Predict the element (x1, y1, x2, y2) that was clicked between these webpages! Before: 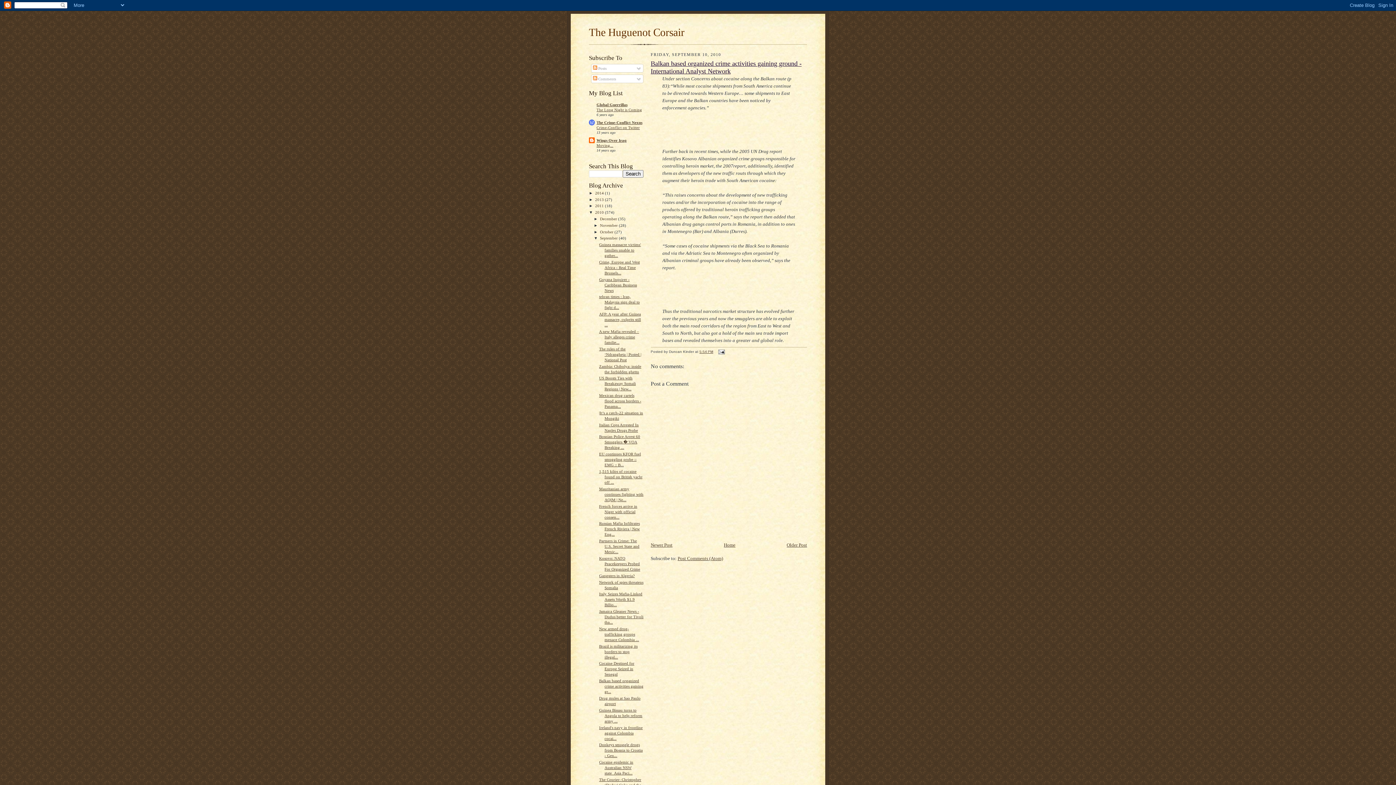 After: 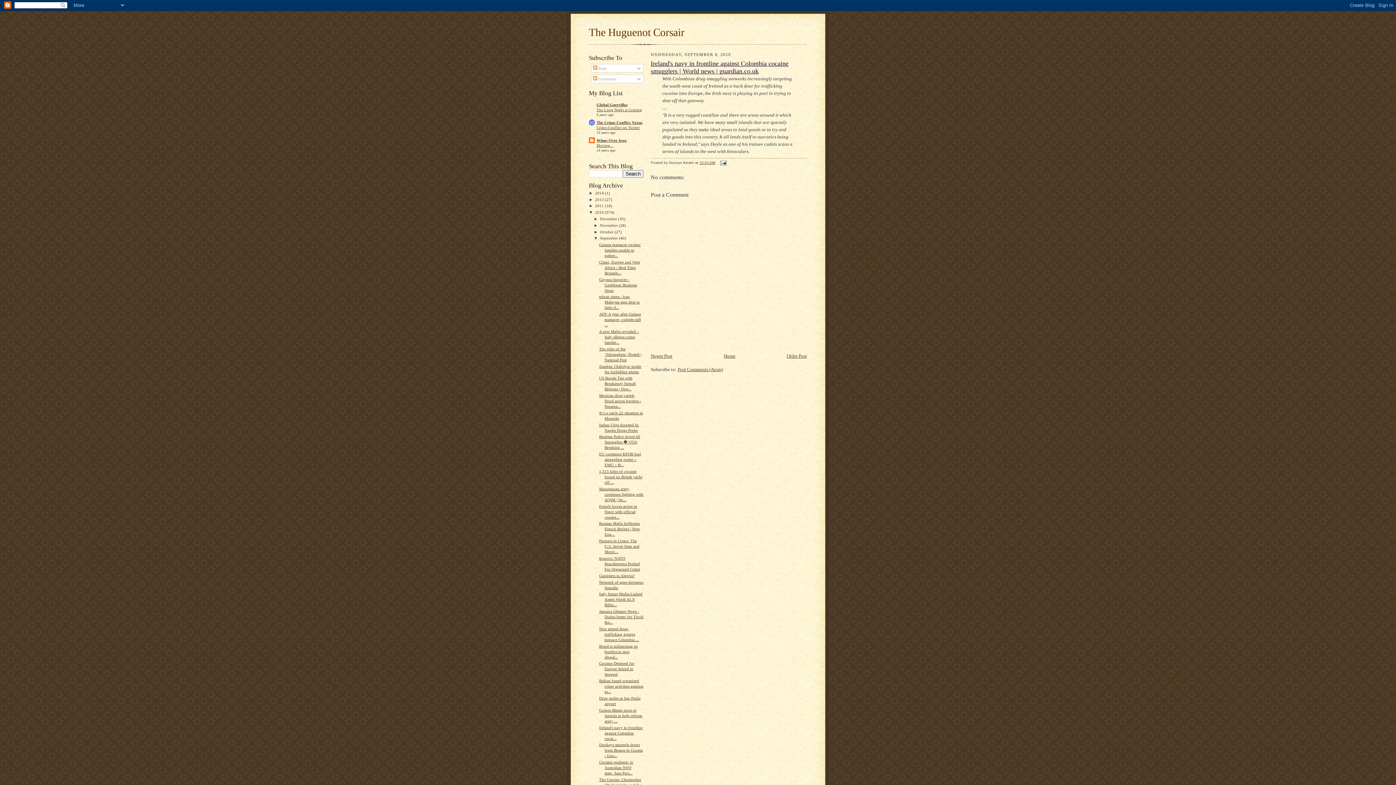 Action: bbox: (599, 725, 642, 740) label: Ireland's navy in frontline against Colombia cocai...